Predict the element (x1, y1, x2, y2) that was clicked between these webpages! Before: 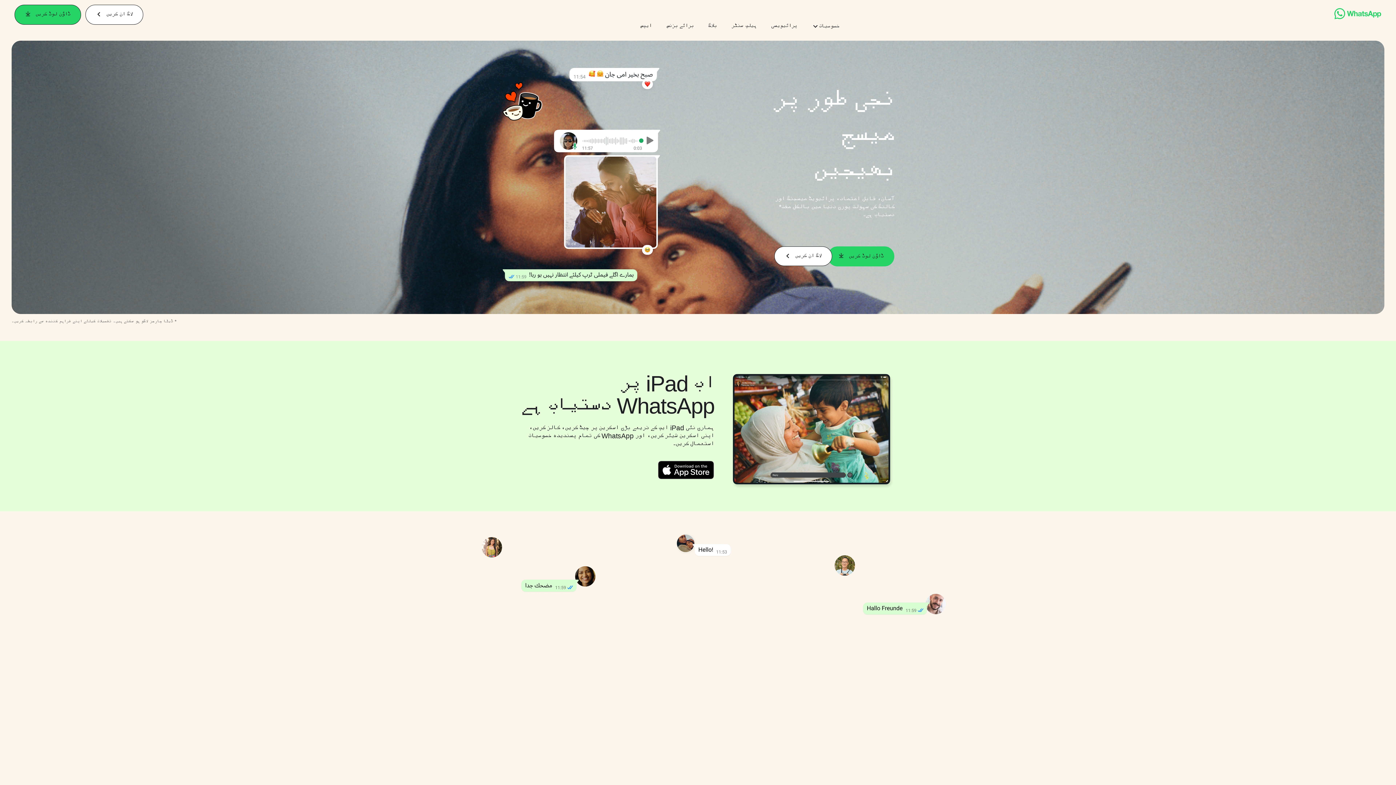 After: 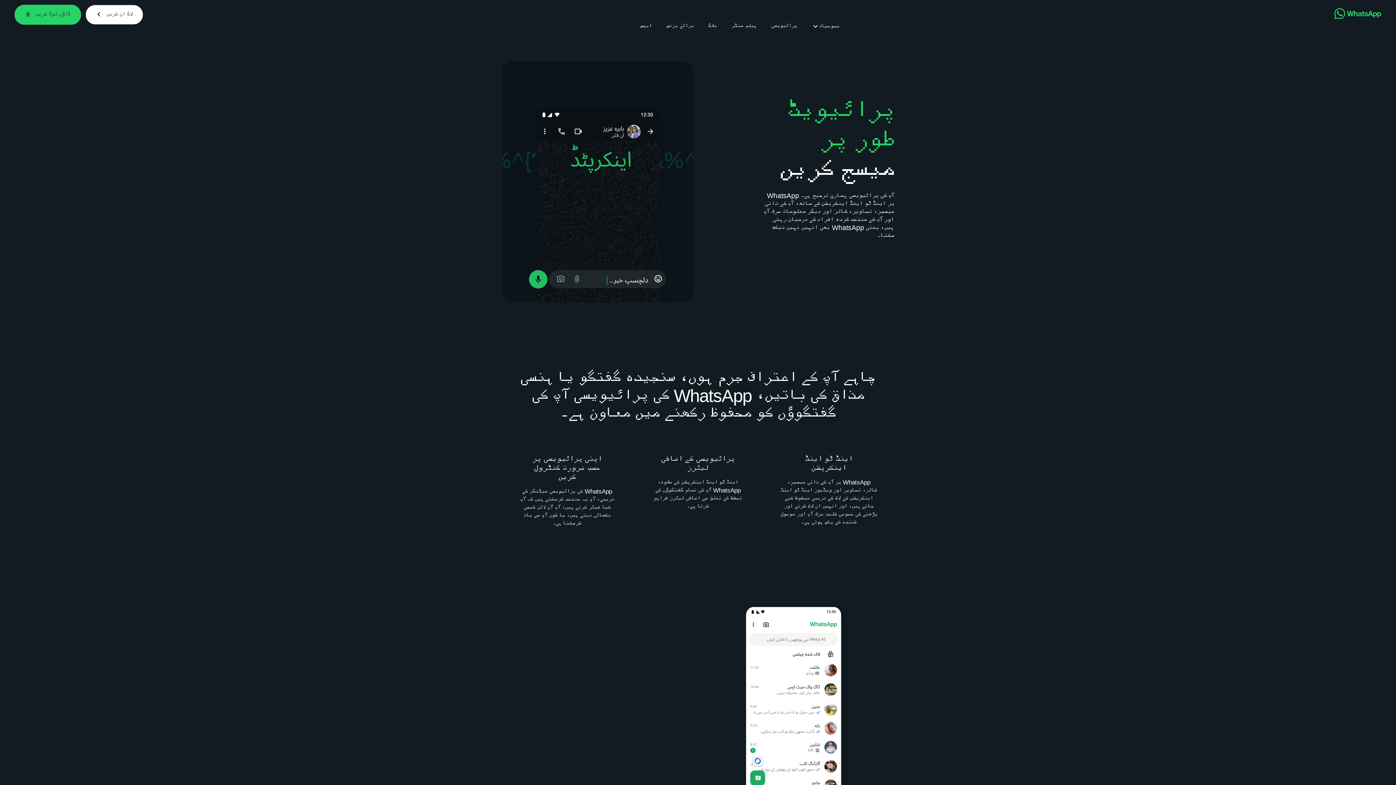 Action: bbox: (771, 22, 797, 30) label: پرائيویسی